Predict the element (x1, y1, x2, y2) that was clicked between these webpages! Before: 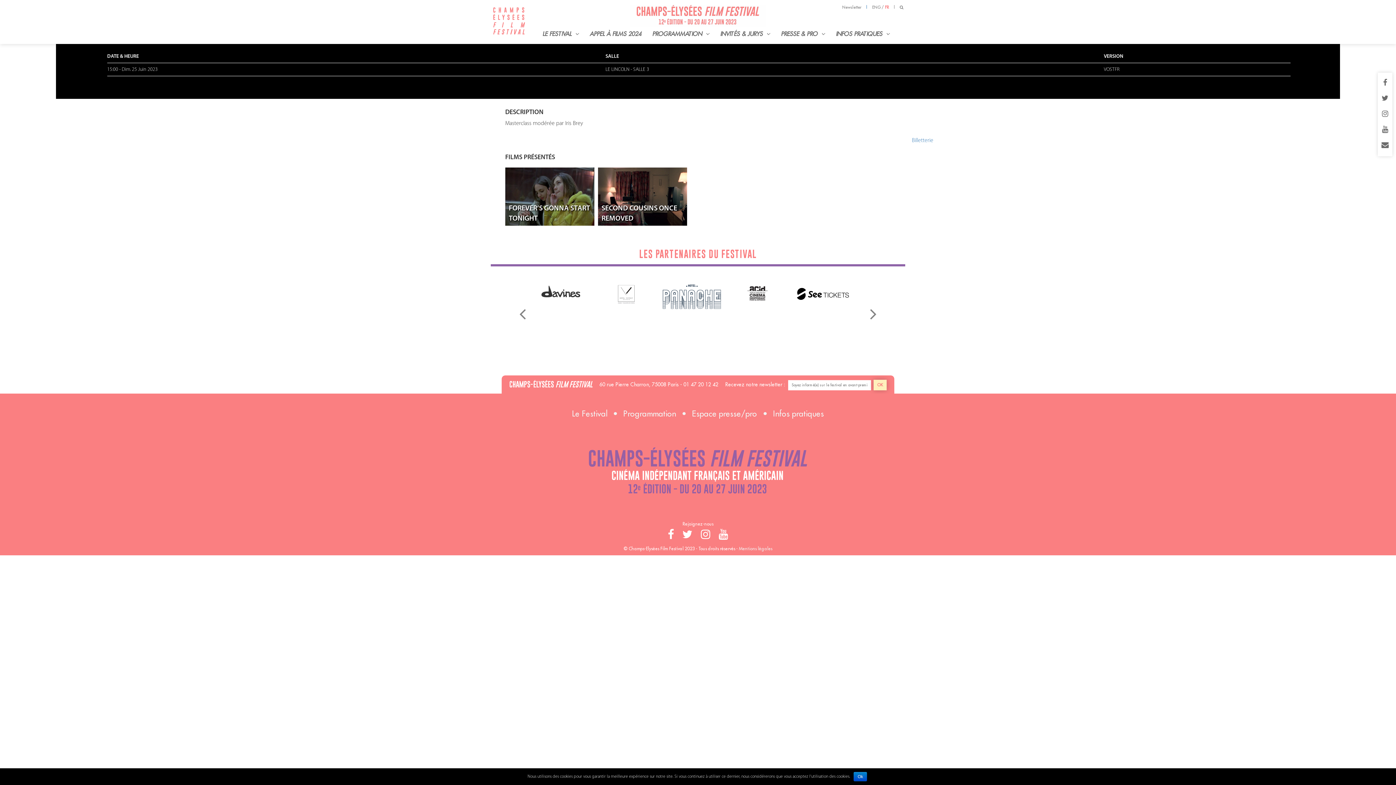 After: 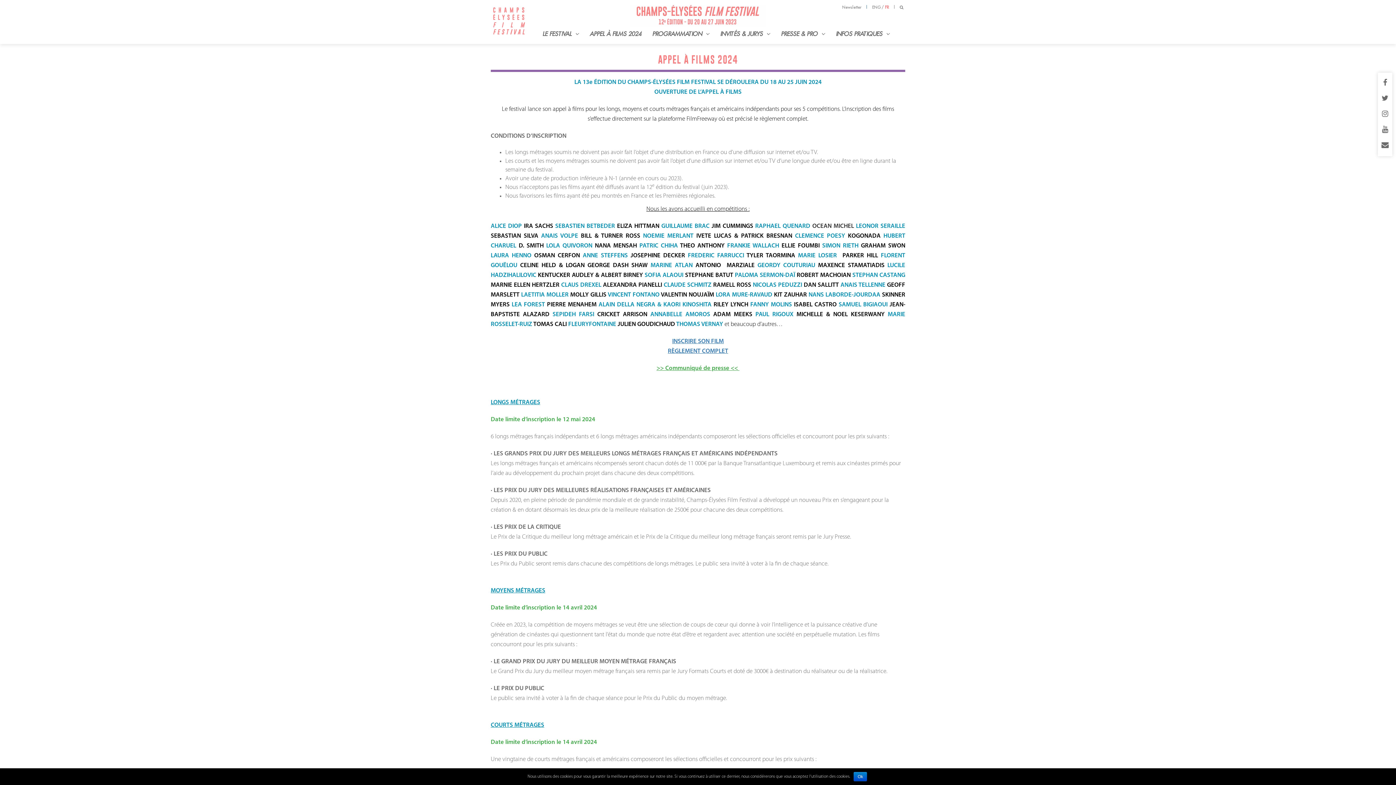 Action: bbox: (583, 30, 647, 37) label: APPEL À FILMS 2024